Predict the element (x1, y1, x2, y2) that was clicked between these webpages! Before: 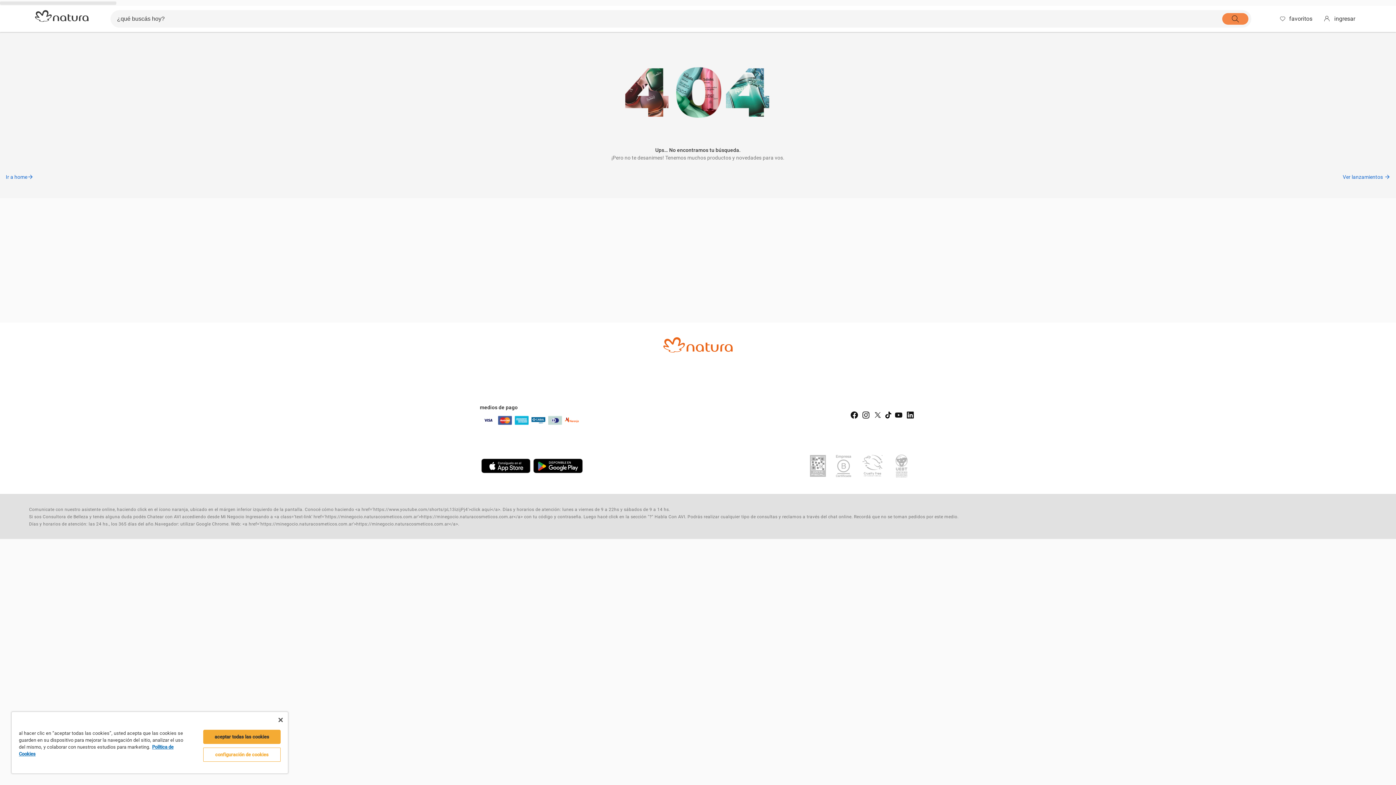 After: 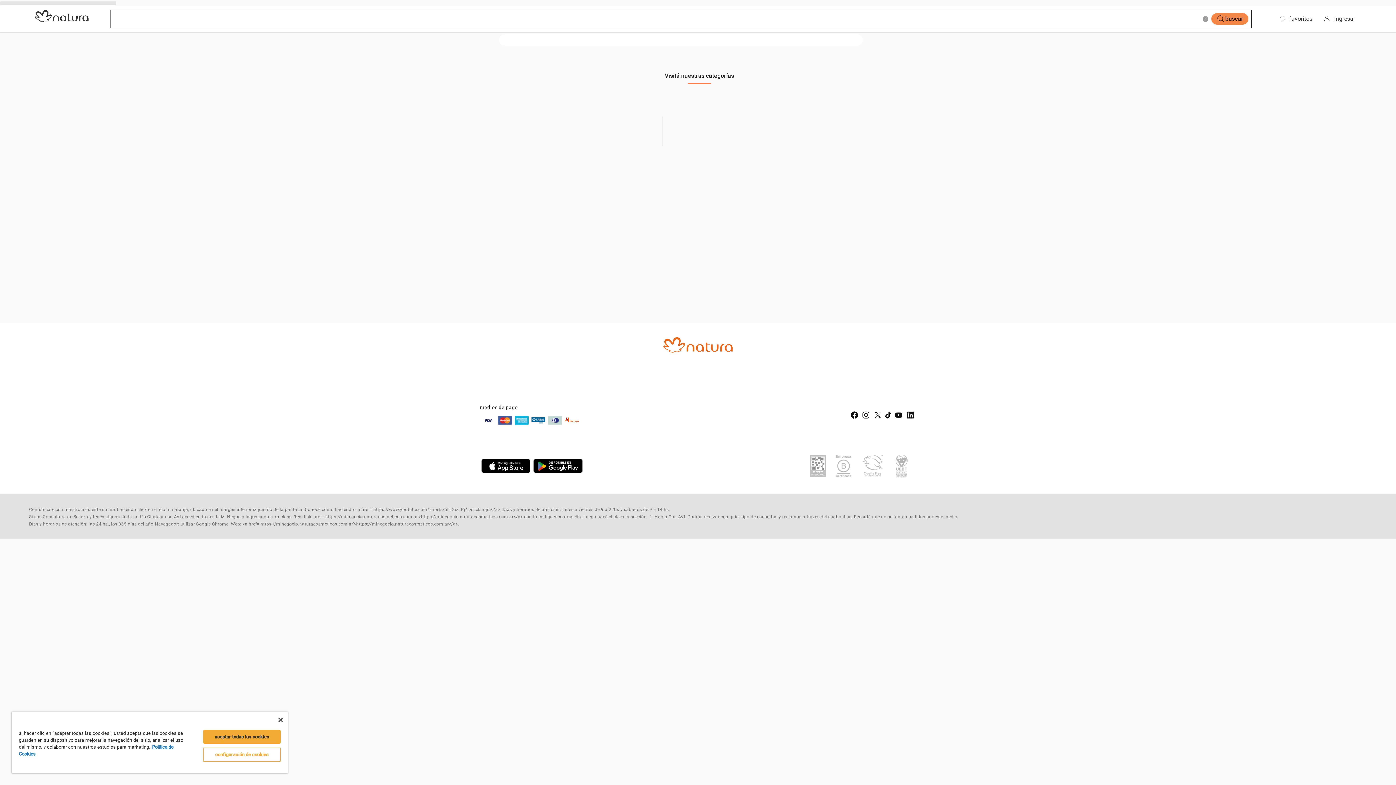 Action: bbox: (1222, 13, 1248, 24)